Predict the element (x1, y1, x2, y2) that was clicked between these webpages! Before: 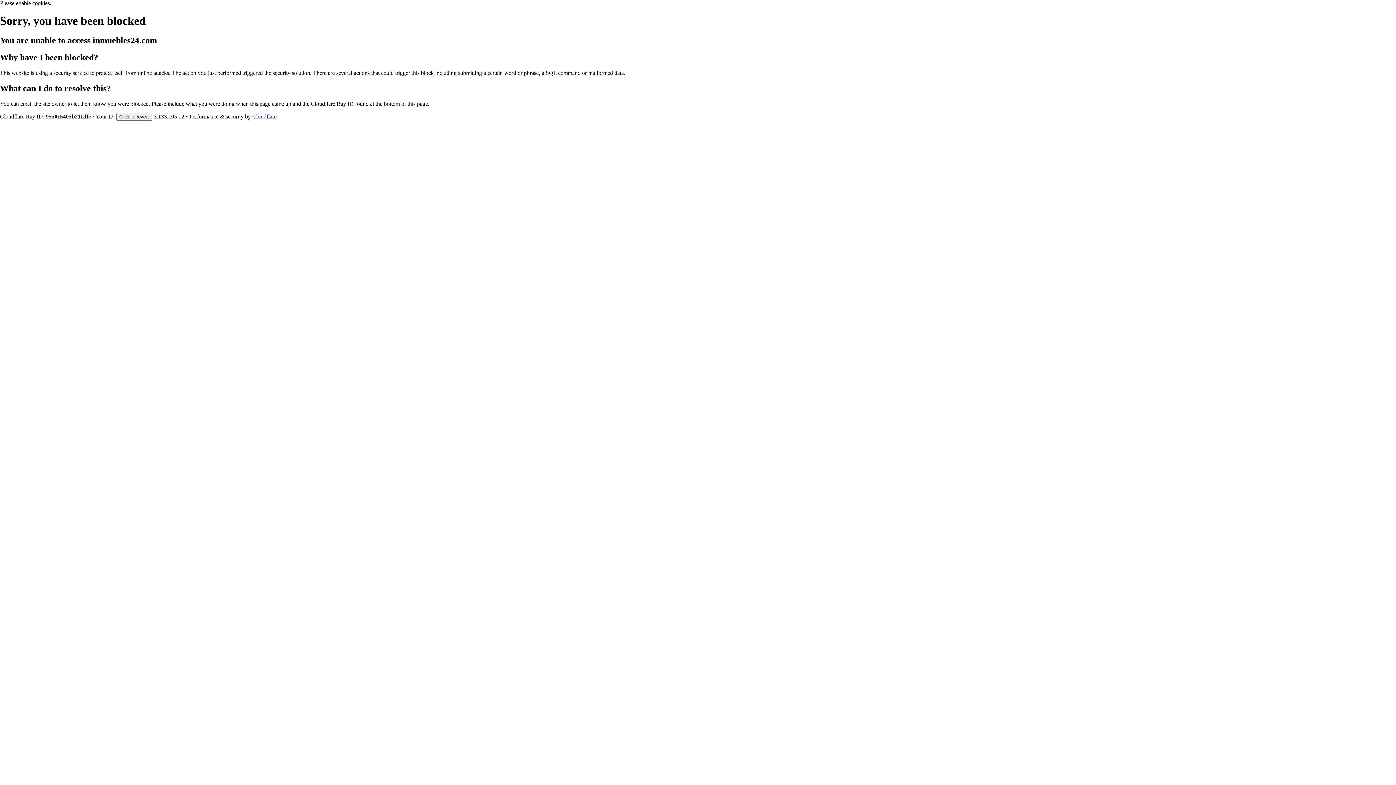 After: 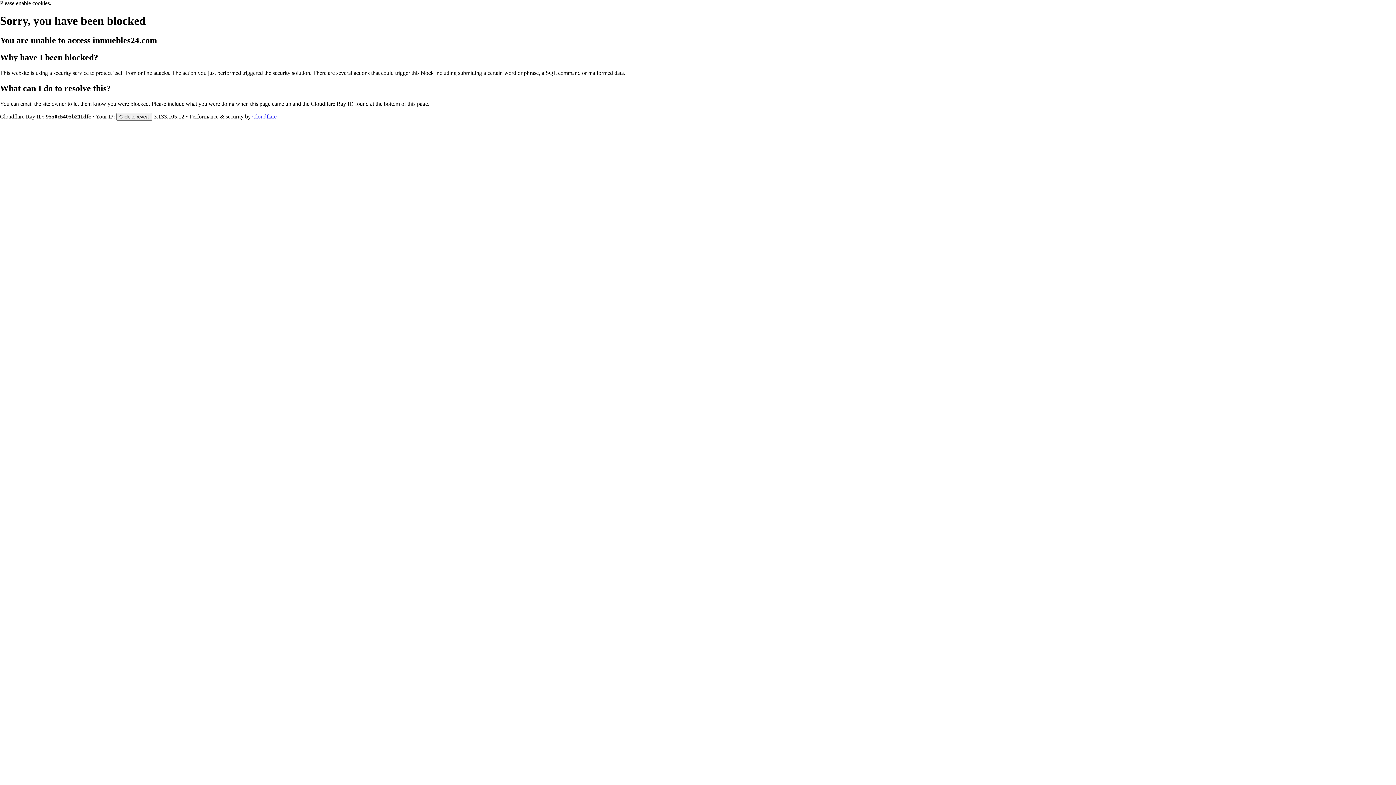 Action: label: Cloudflare bbox: (252, 113, 276, 119)